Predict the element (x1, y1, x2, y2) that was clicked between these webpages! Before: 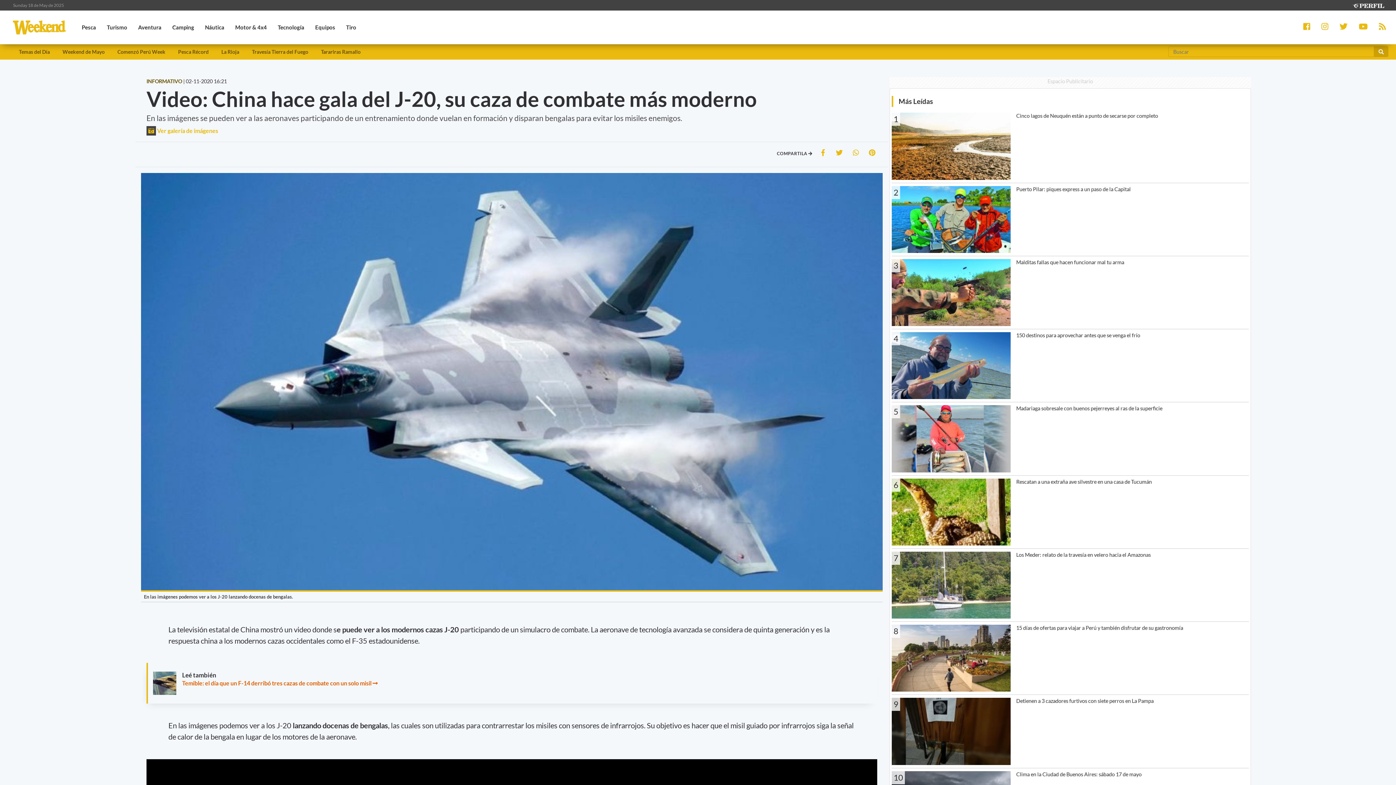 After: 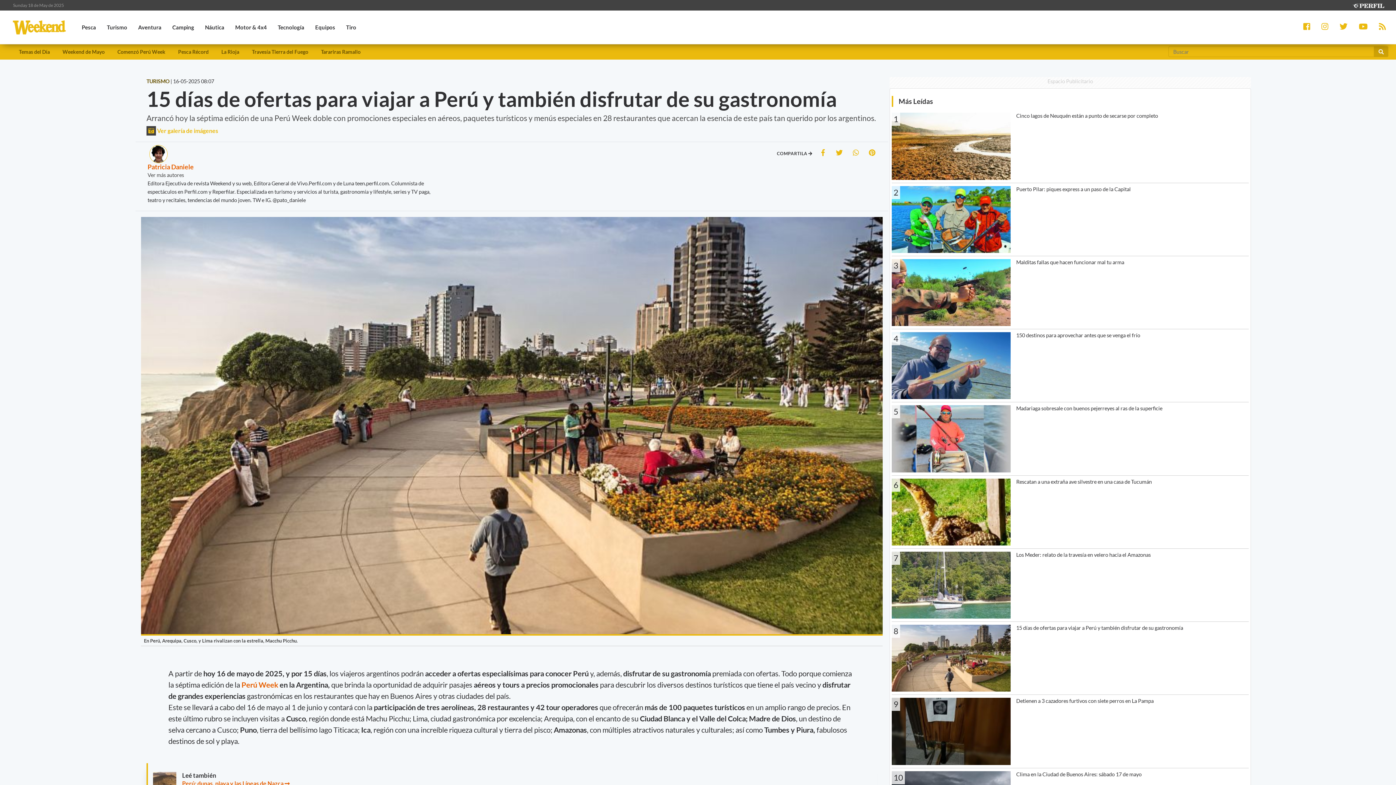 Action: label: 8

15 días de ofertas para viajar a Perú y también disfrutar de su gastronomía bbox: (892, 621, 1249, 692)